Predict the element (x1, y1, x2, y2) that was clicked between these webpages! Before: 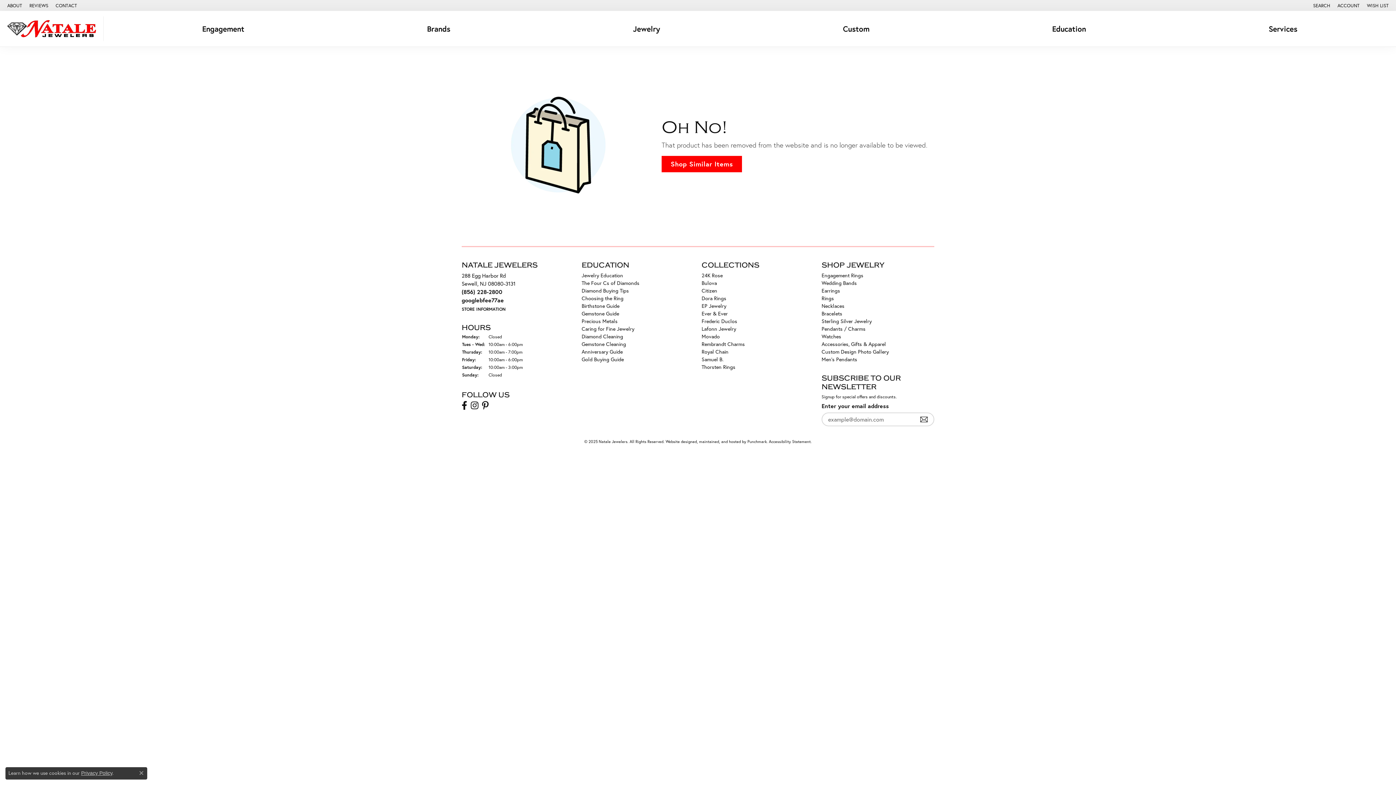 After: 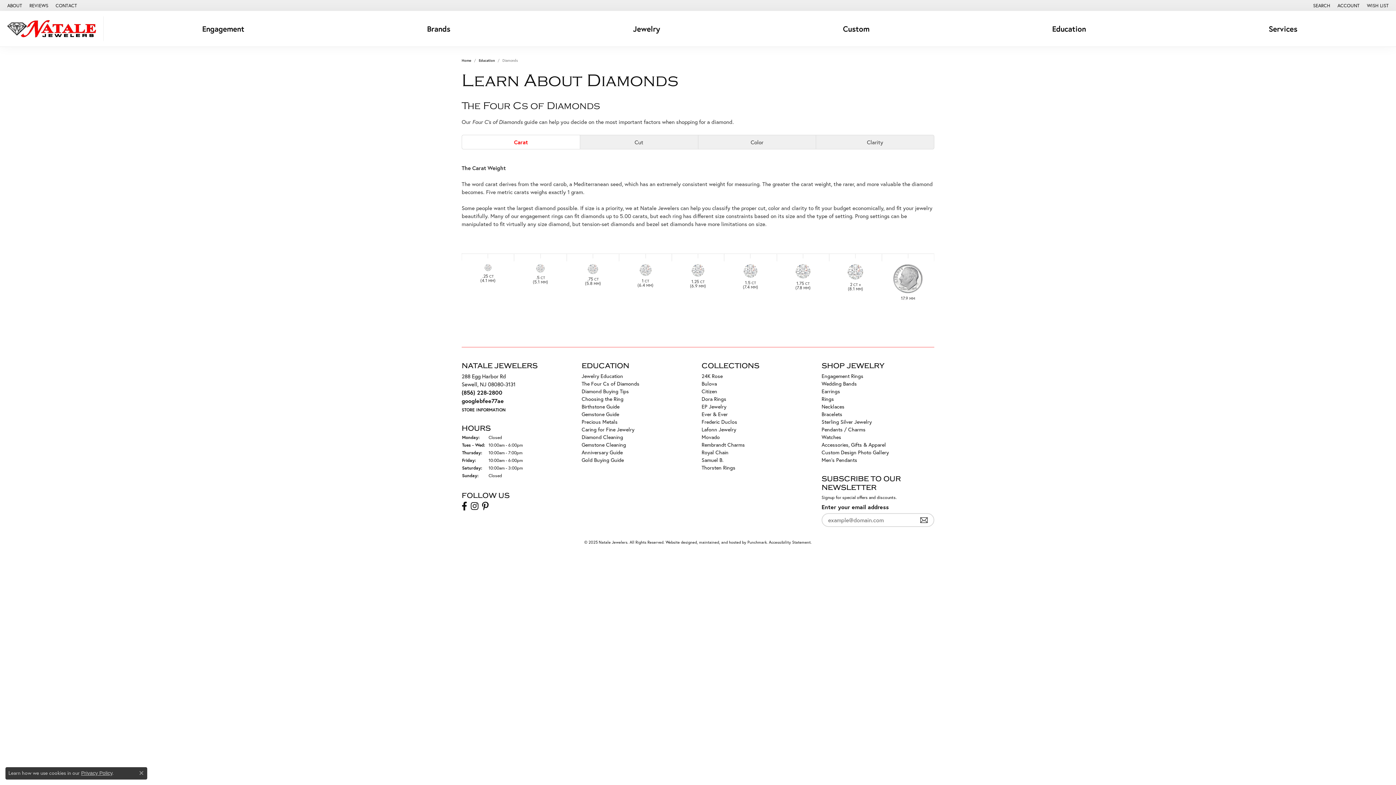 Action: label: The Four Cs of Diamonds bbox: (581, 279, 639, 286)